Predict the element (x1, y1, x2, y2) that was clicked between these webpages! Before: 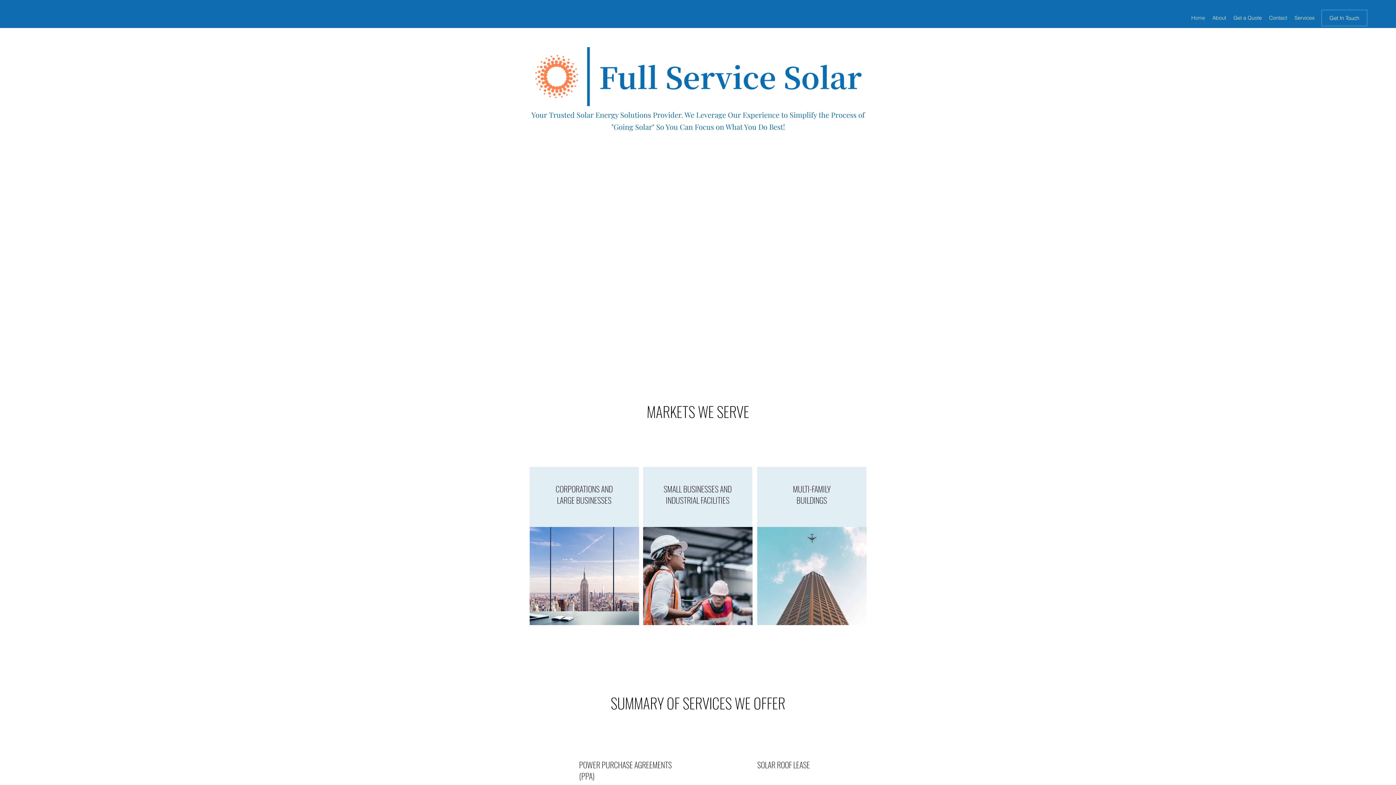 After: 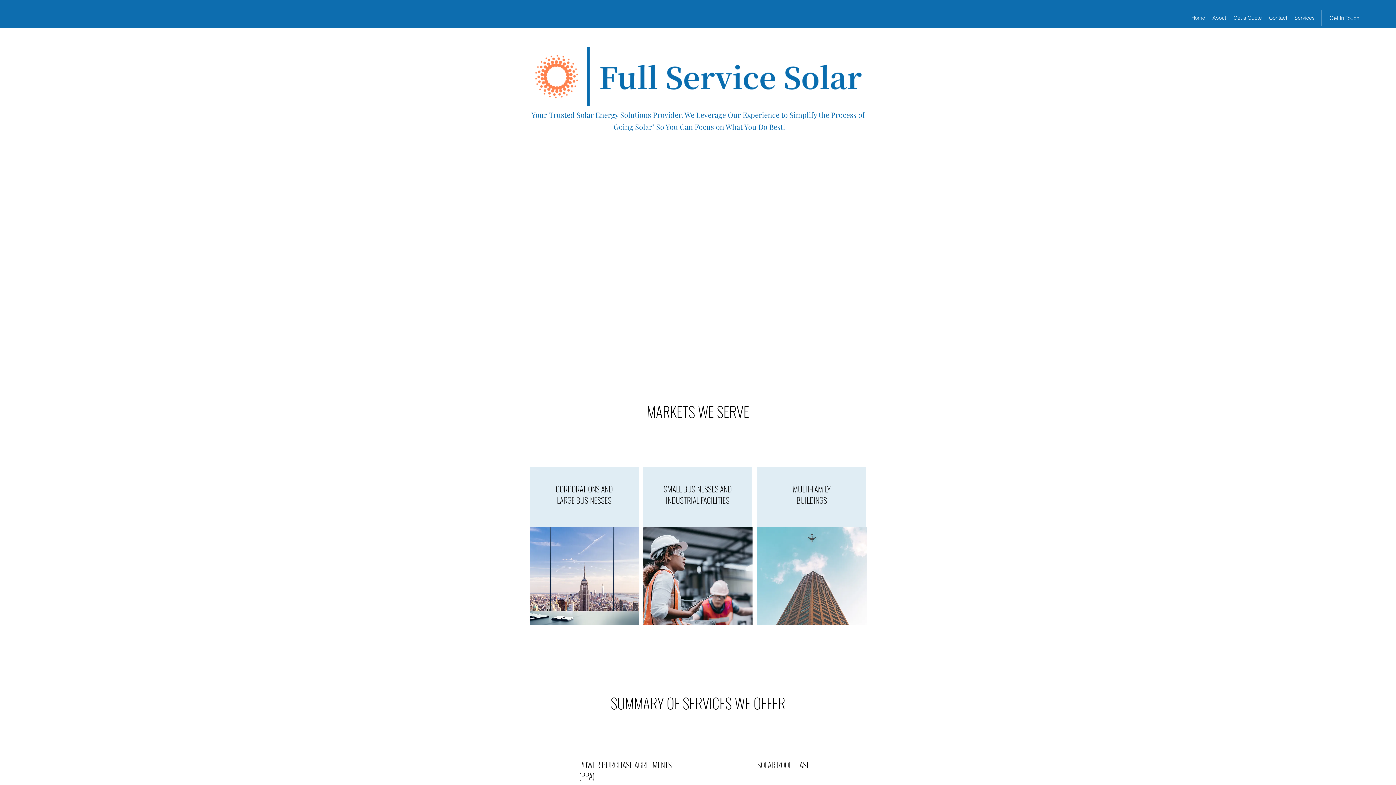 Action: label: Services bbox: (1291, 12, 1318, 23)